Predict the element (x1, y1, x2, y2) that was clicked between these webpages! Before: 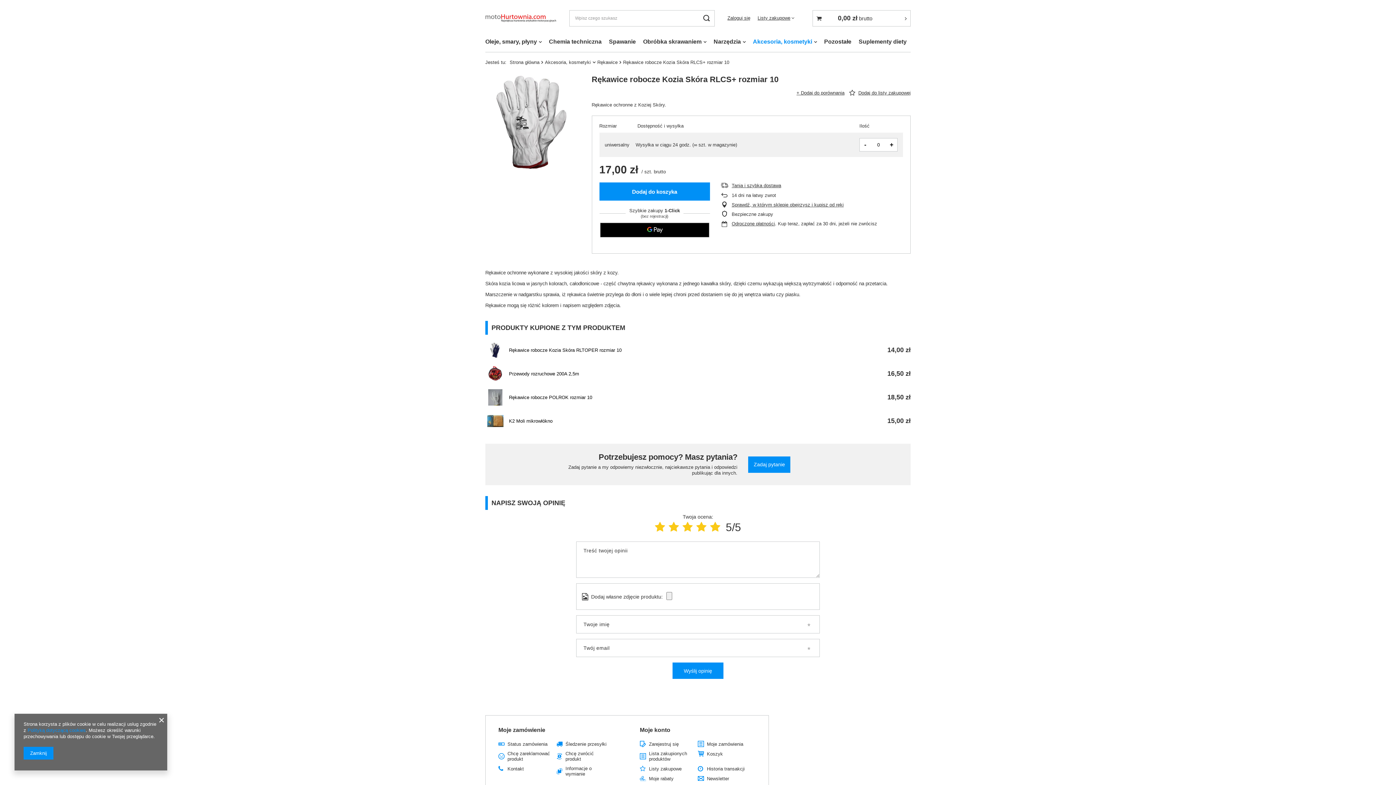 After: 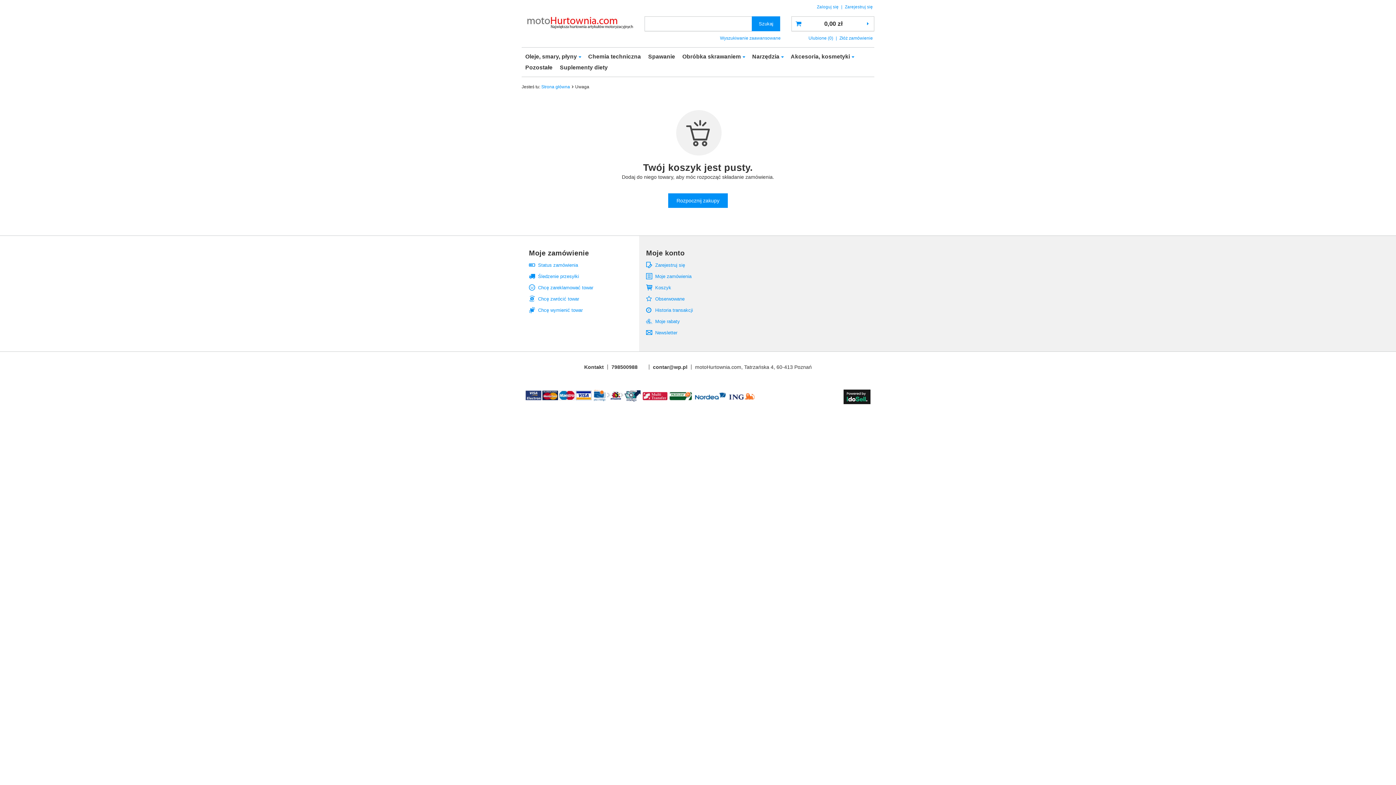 Action: bbox: (707, 751, 750, 757) label: Koszyk